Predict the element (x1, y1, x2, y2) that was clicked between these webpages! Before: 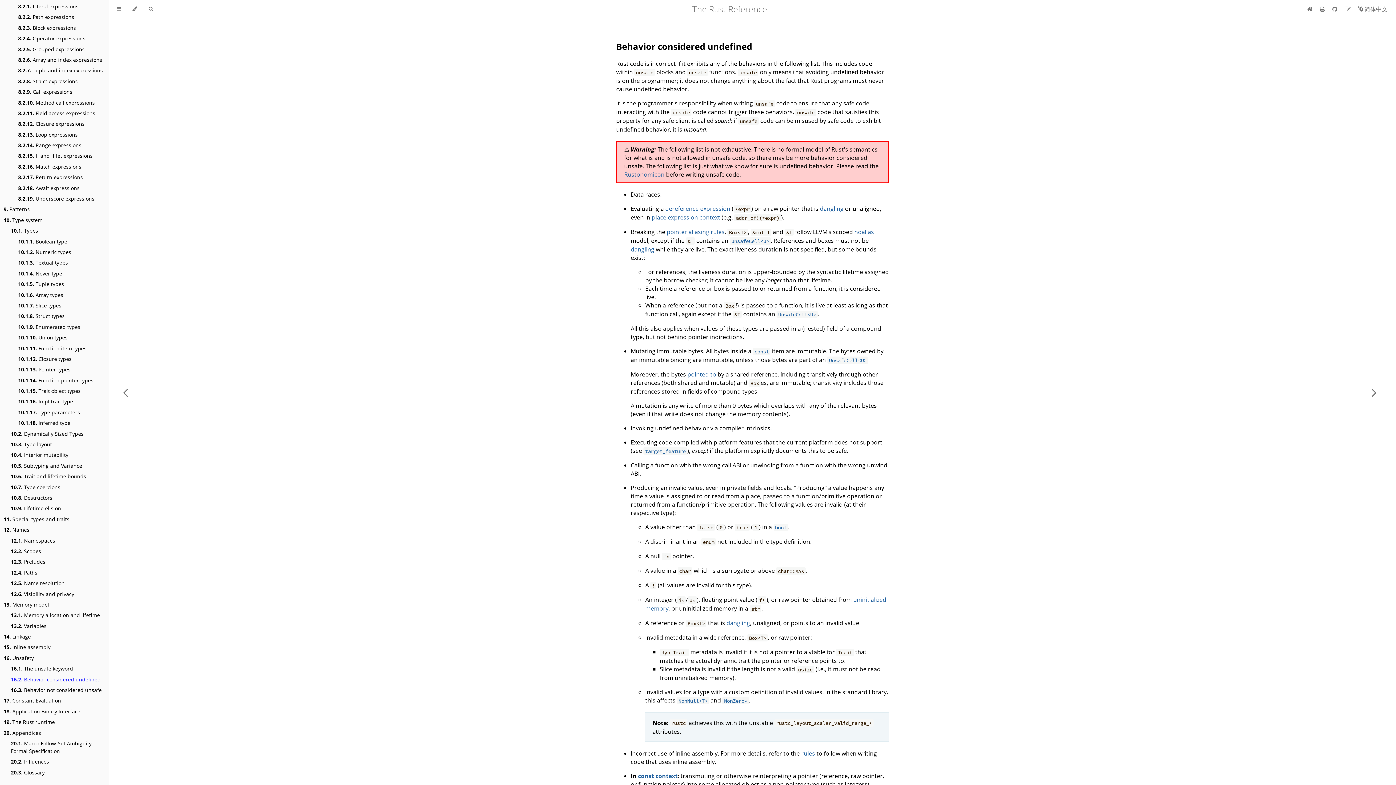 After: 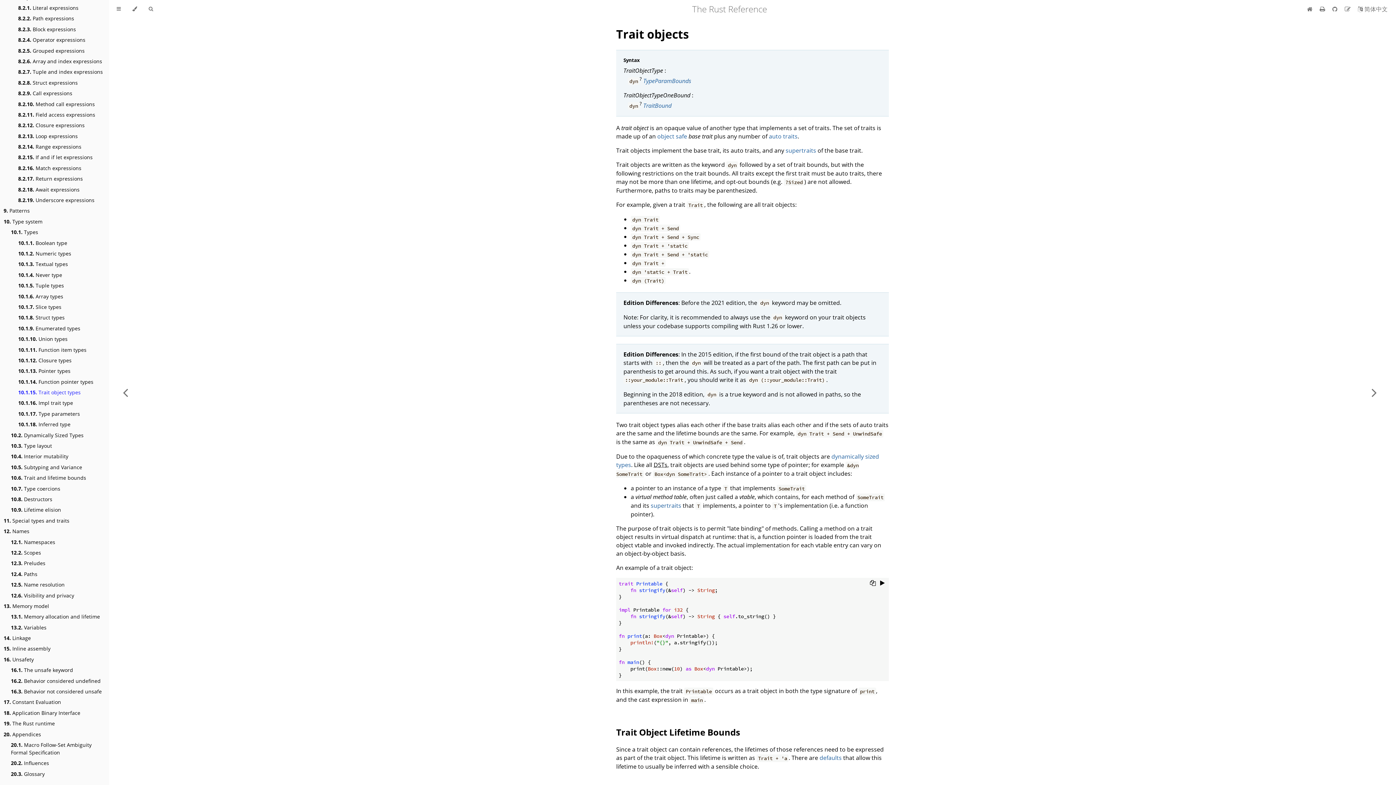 Action: label: 10.1.15. Trait object types bbox: (18, 387, 80, 394)